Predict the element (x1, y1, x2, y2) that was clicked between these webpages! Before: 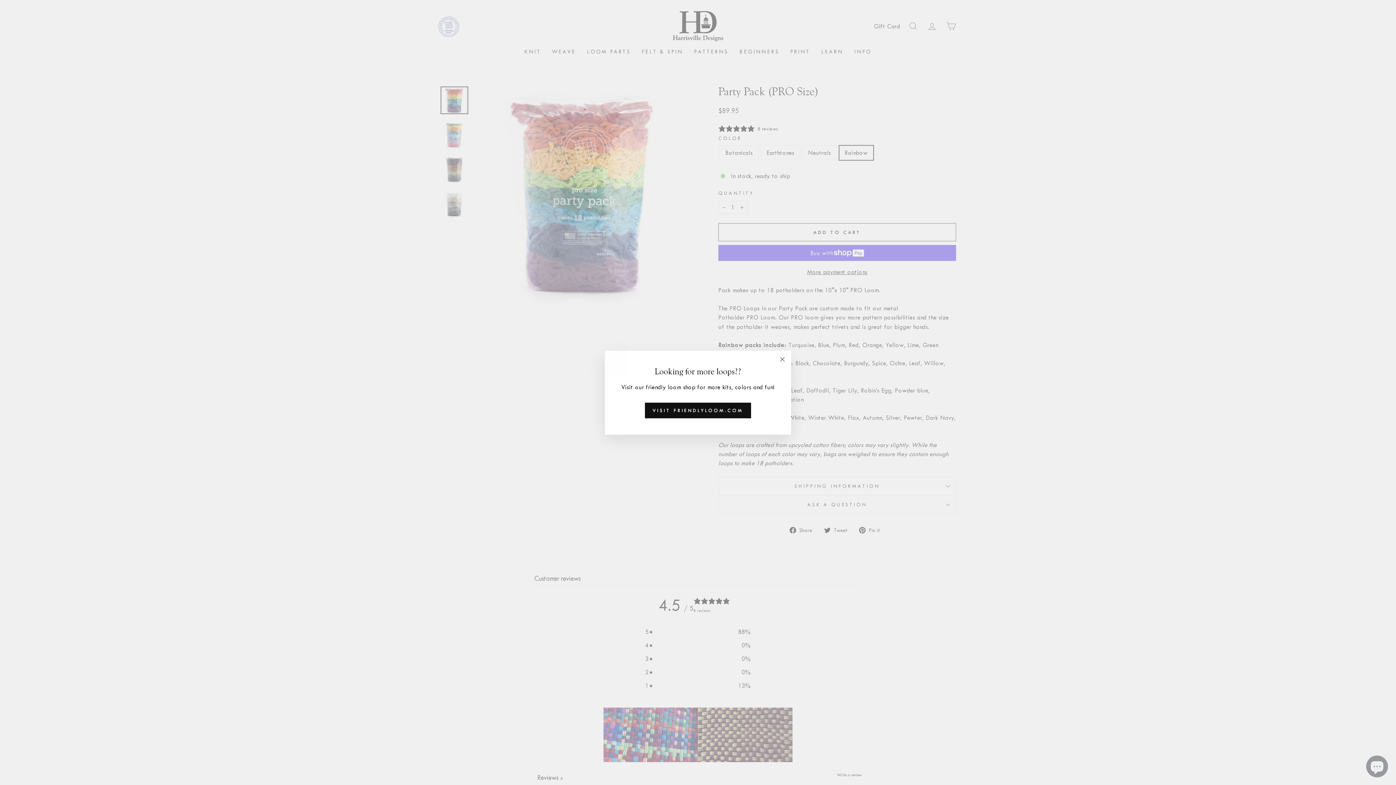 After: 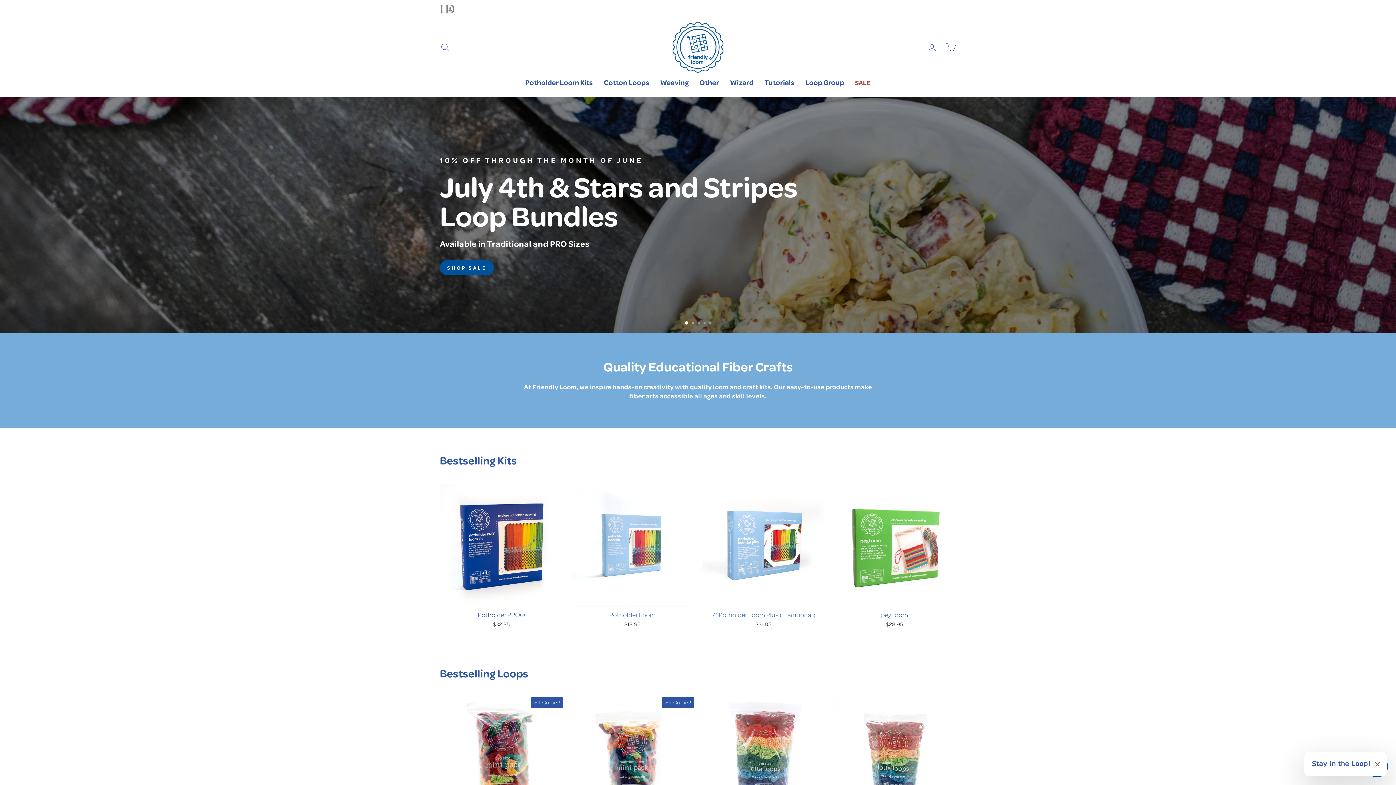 Action: label: VISIT FRIENDLYLOOM.COM bbox: (645, 402, 751, 418)